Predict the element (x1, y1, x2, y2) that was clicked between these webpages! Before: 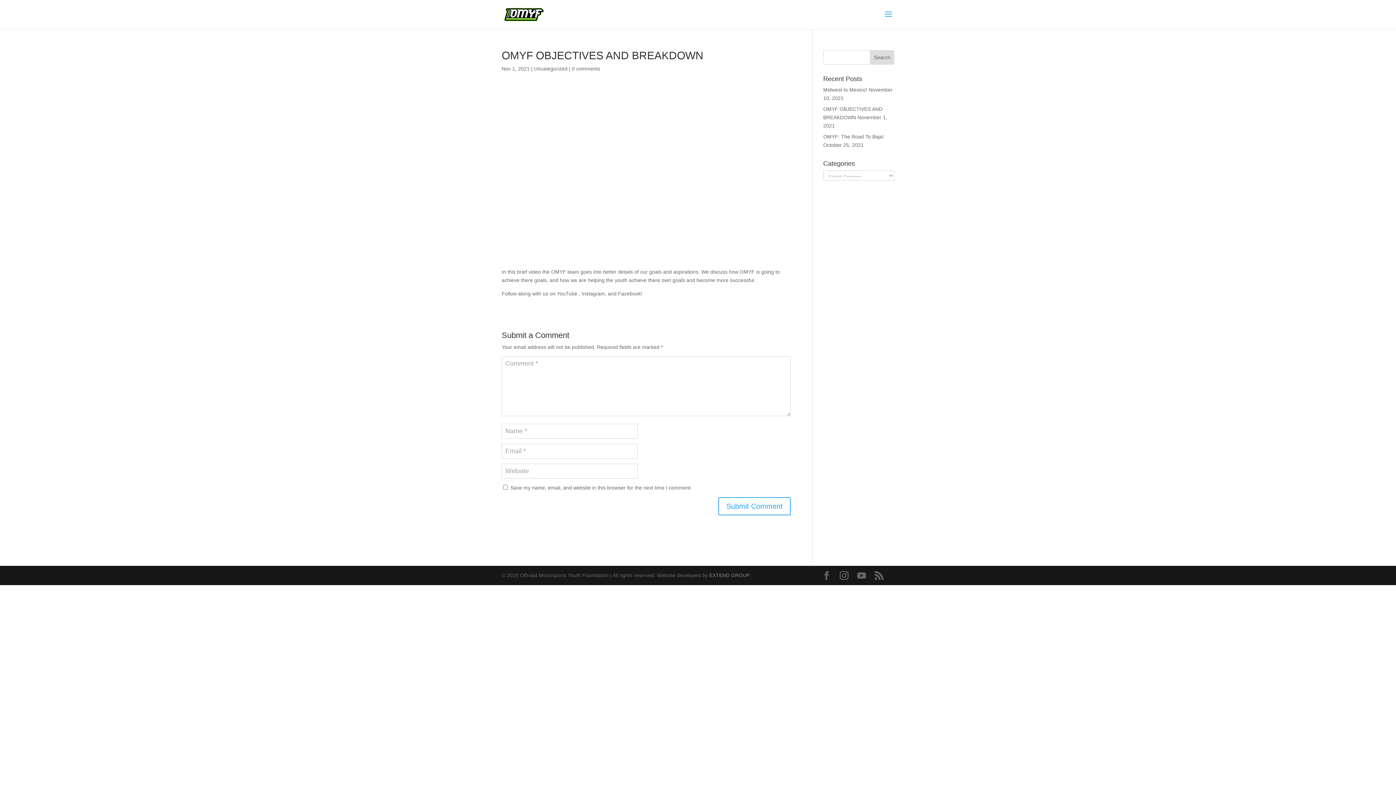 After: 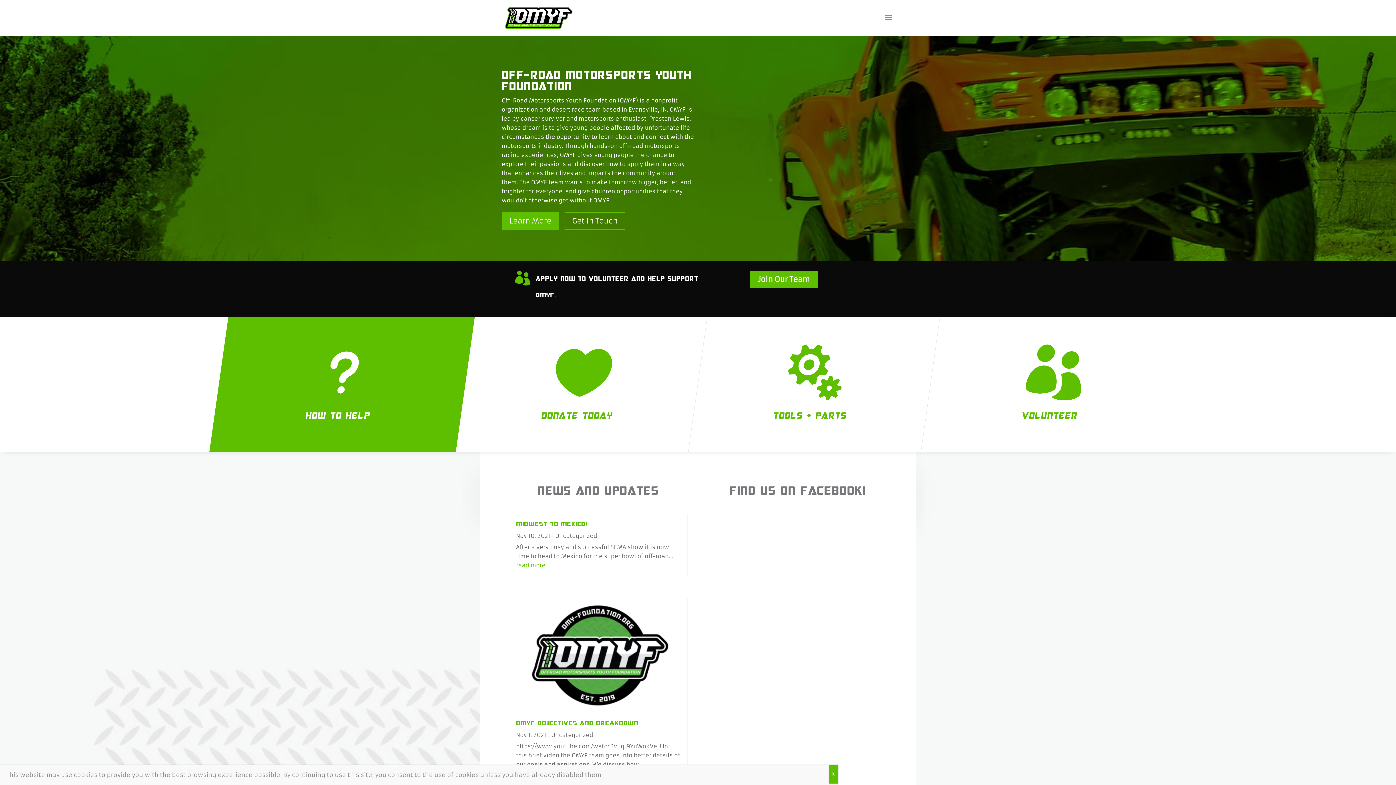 Action: bbox: (503, 11, 545, 16)